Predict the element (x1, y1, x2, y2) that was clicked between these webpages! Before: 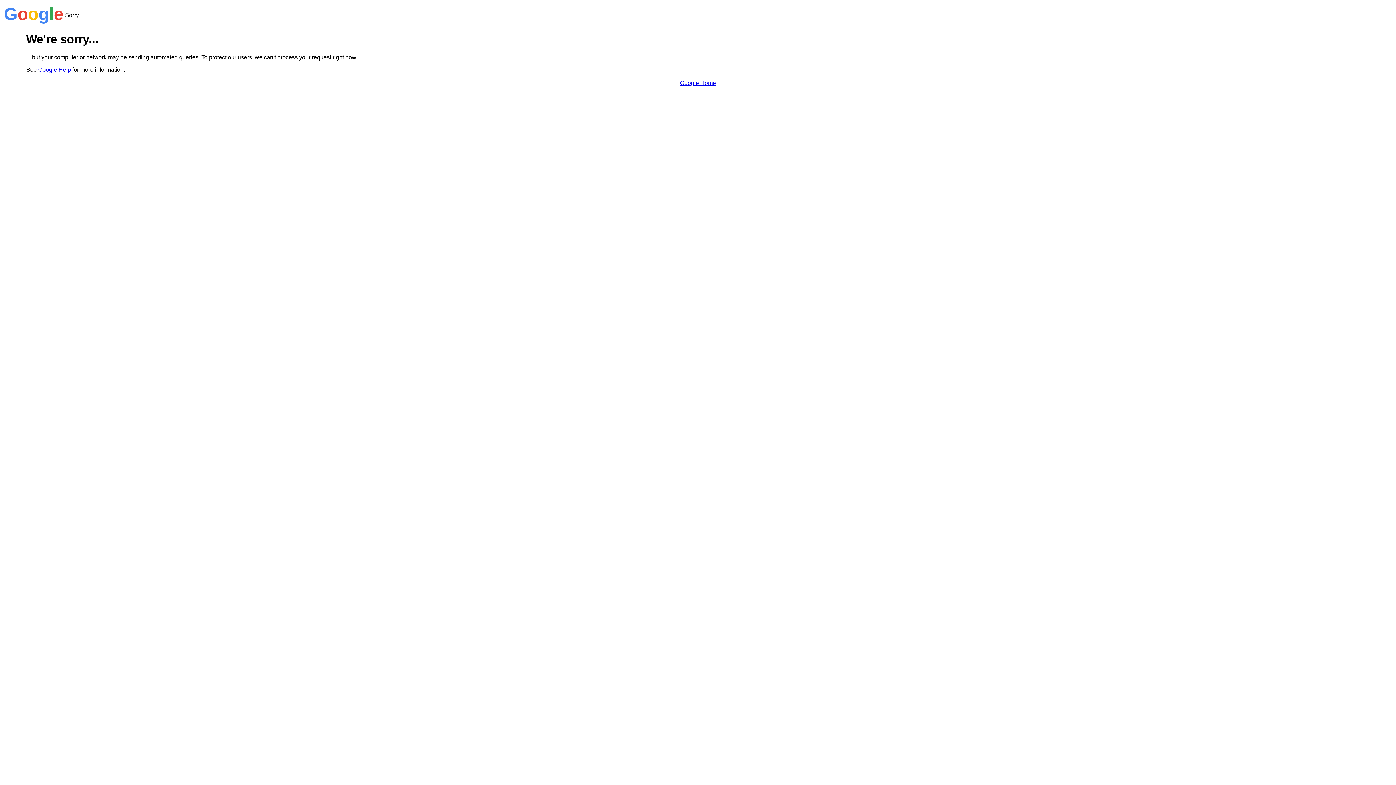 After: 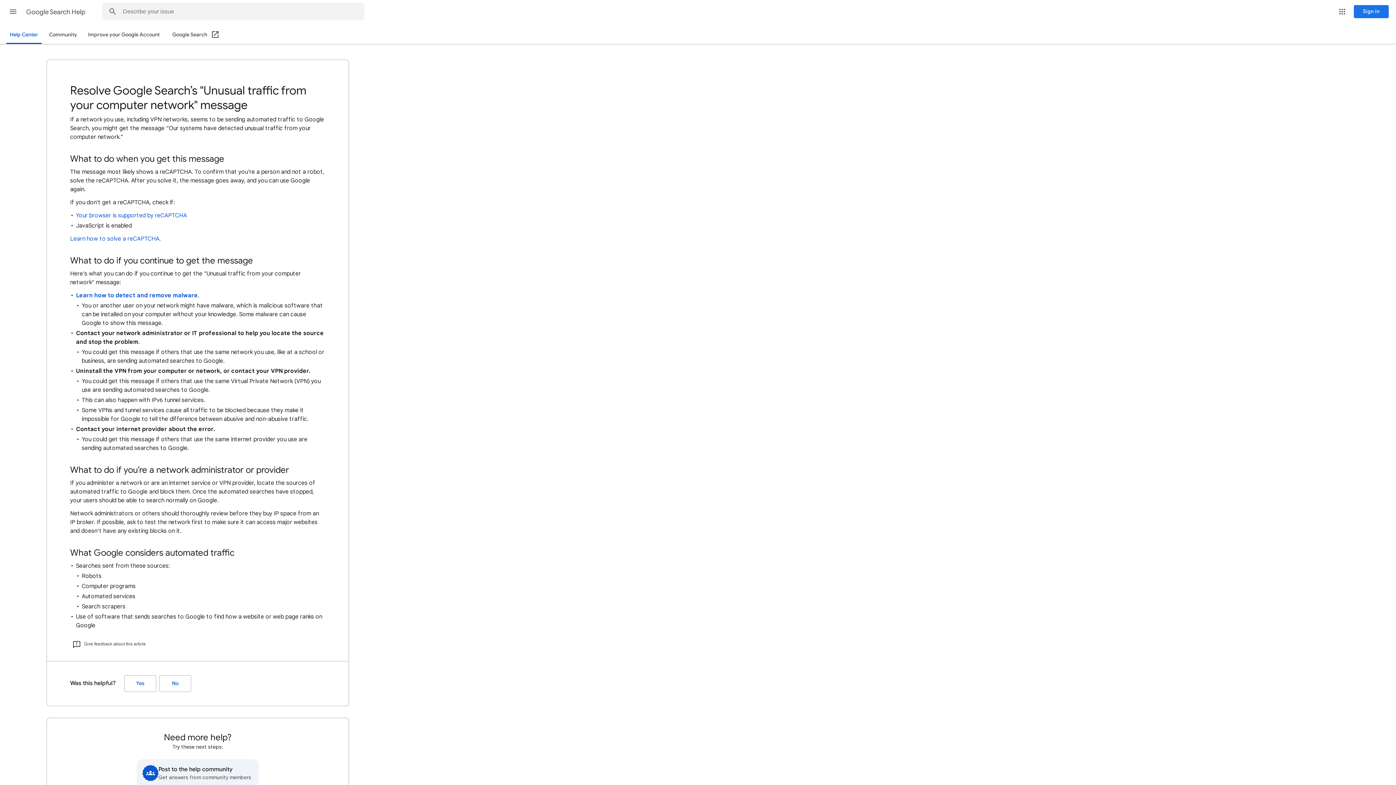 Action: bbox: (38, 66, 70, 72) label: Google Help